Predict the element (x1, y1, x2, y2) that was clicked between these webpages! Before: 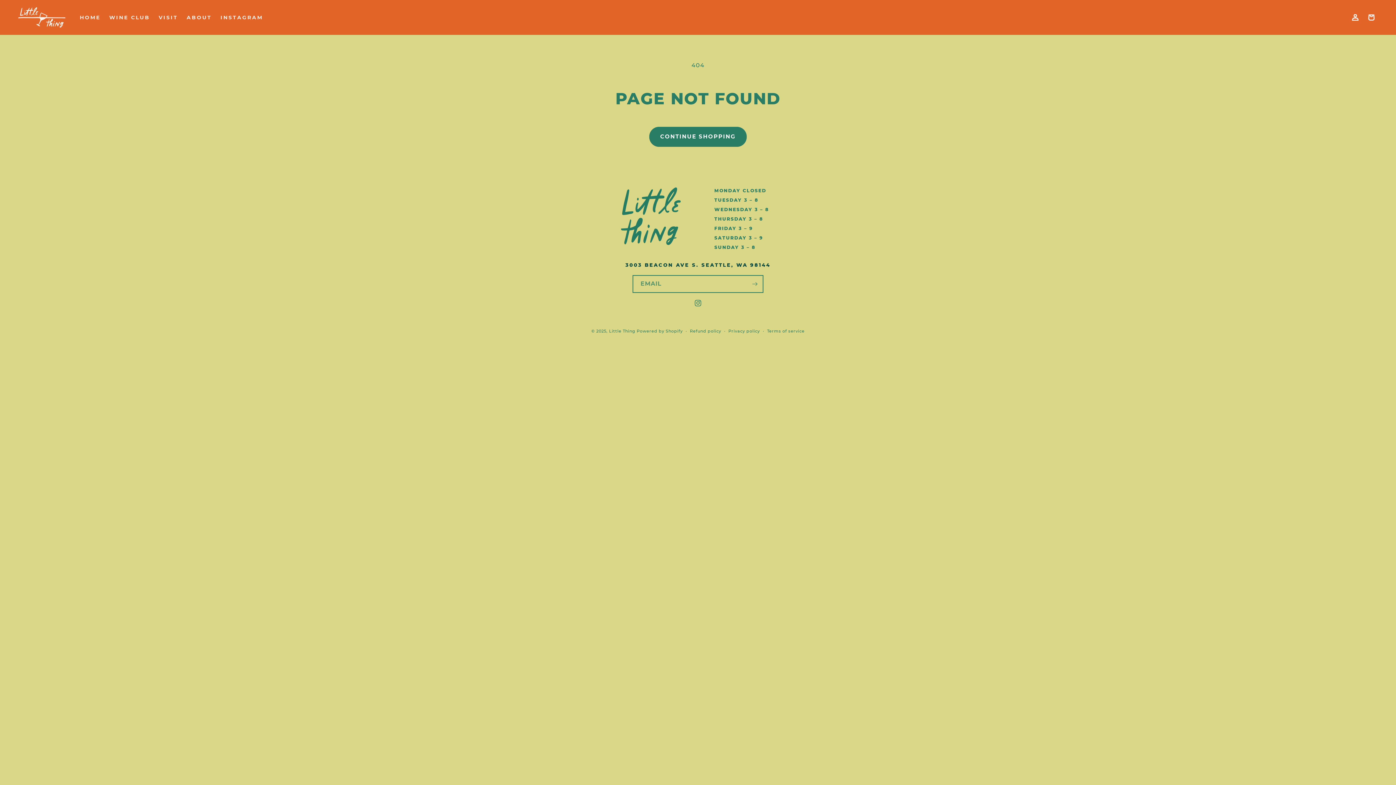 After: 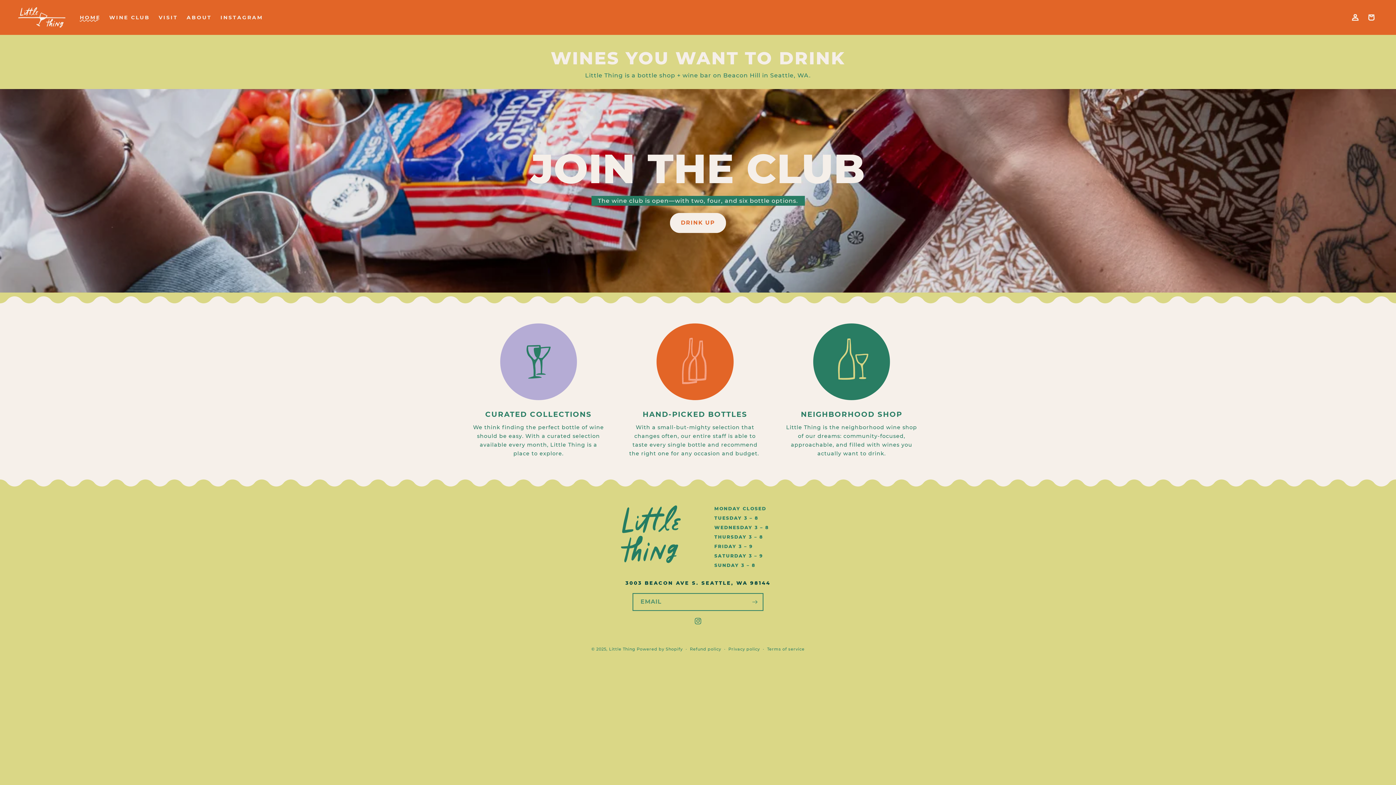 Action: bbox: (609, 328, 635, 333) label: Little Thing